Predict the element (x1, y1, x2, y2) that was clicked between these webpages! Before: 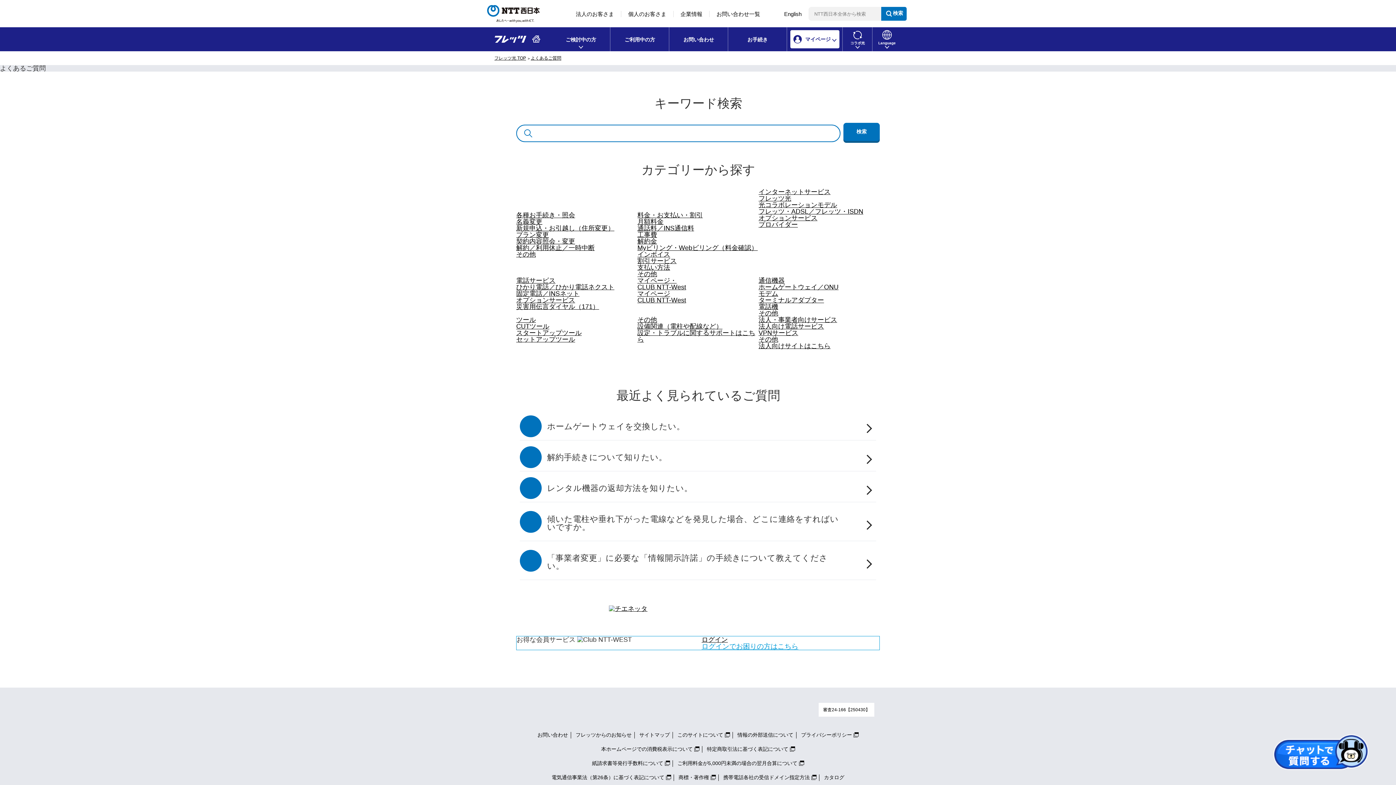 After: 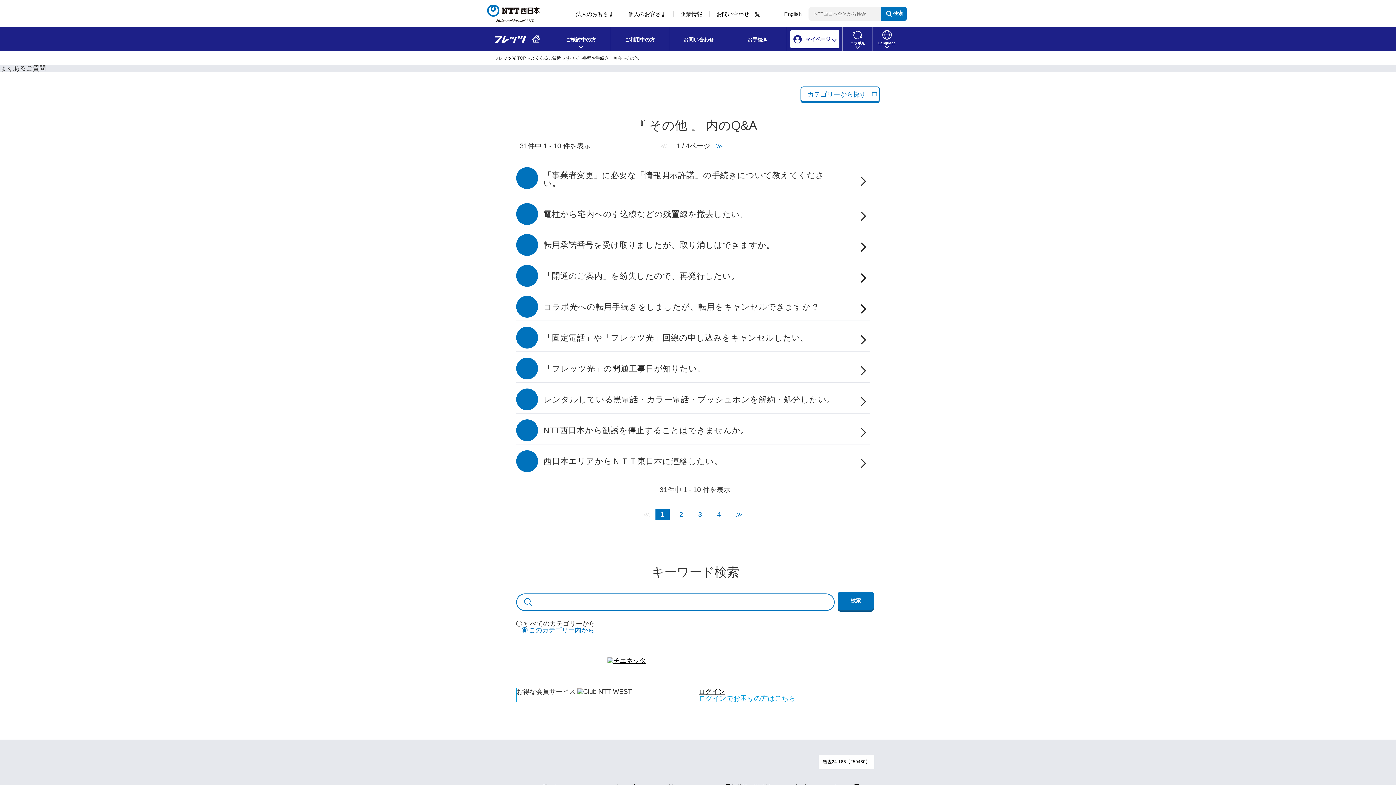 Action: bbox: (516, 250, 536, 258) label: その他